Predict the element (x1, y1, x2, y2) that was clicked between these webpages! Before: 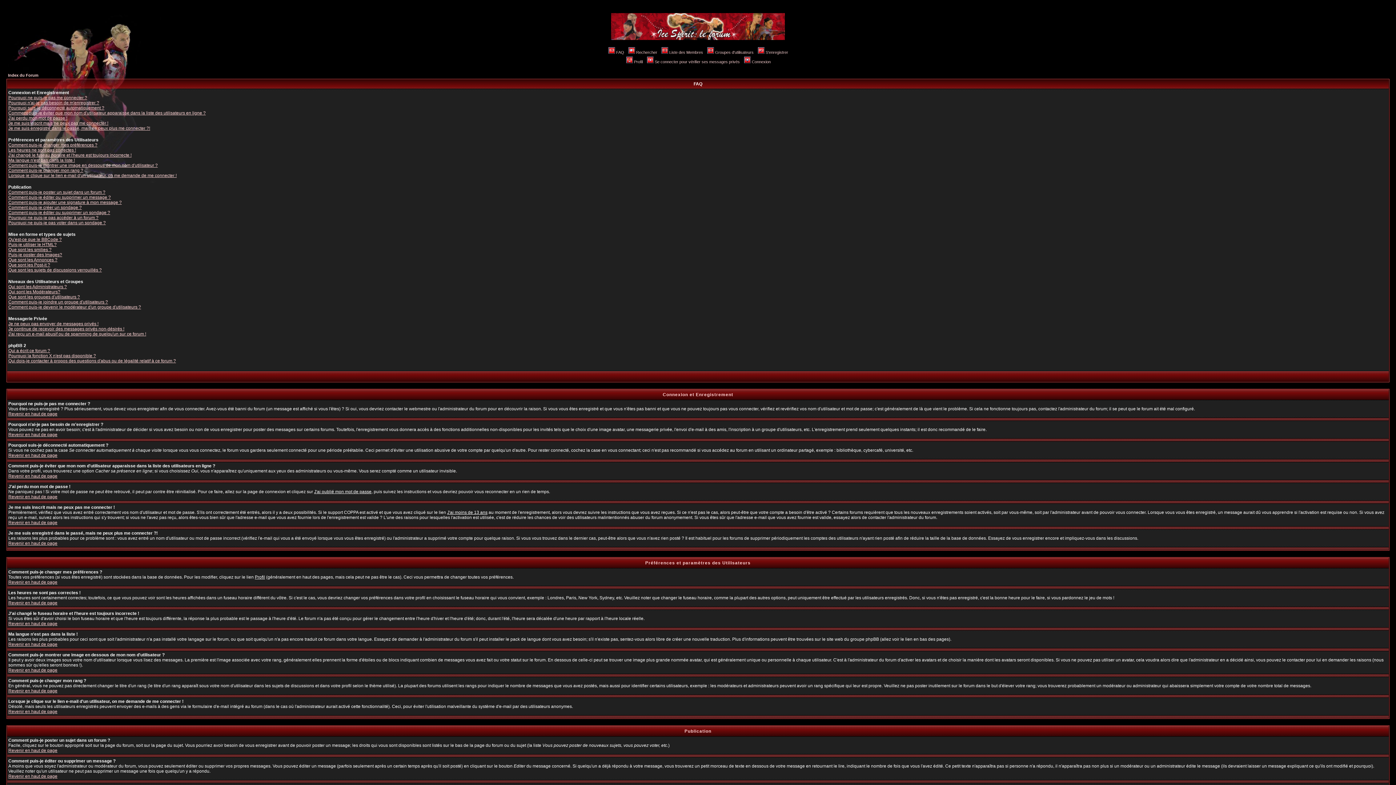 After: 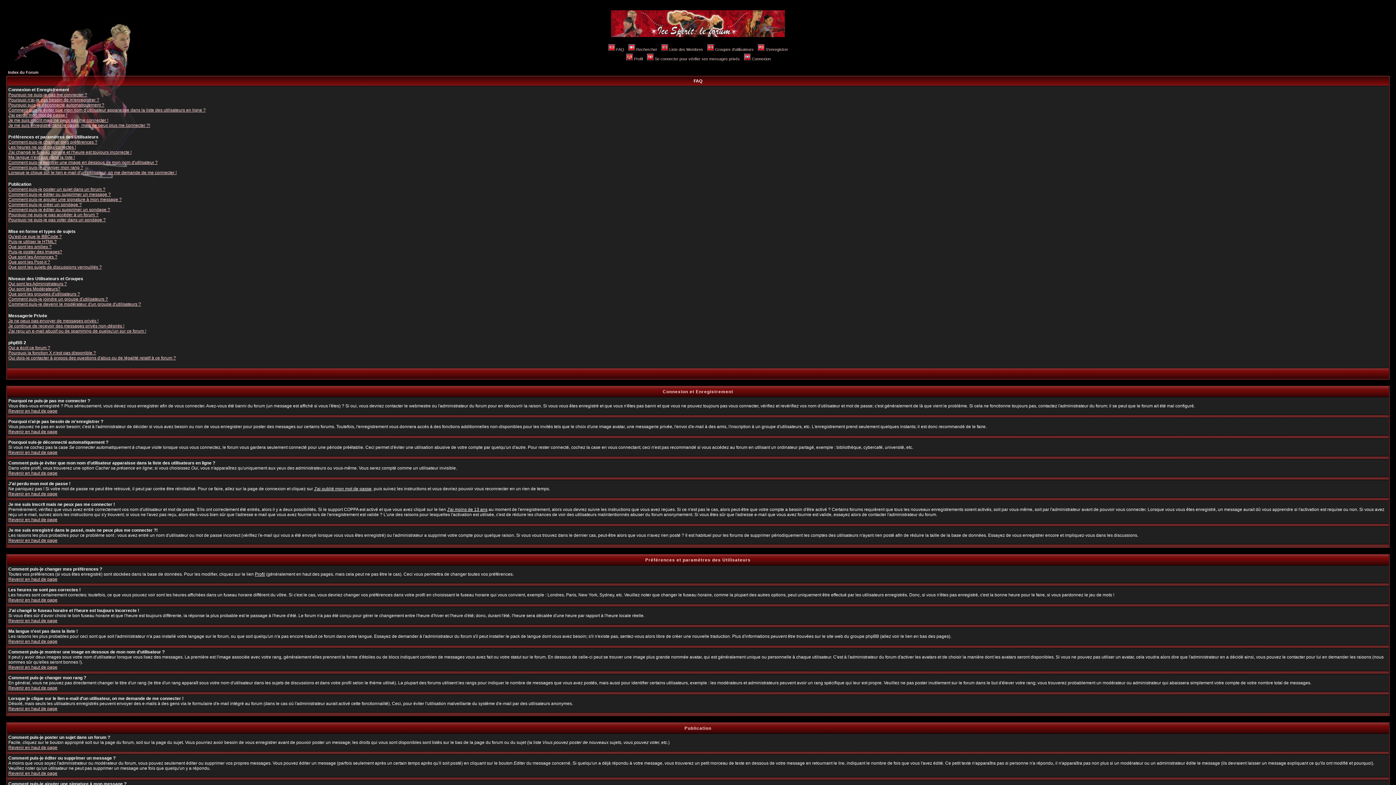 Action: label: Revenir en haut de page bbox: (8, 580, 57, 585)